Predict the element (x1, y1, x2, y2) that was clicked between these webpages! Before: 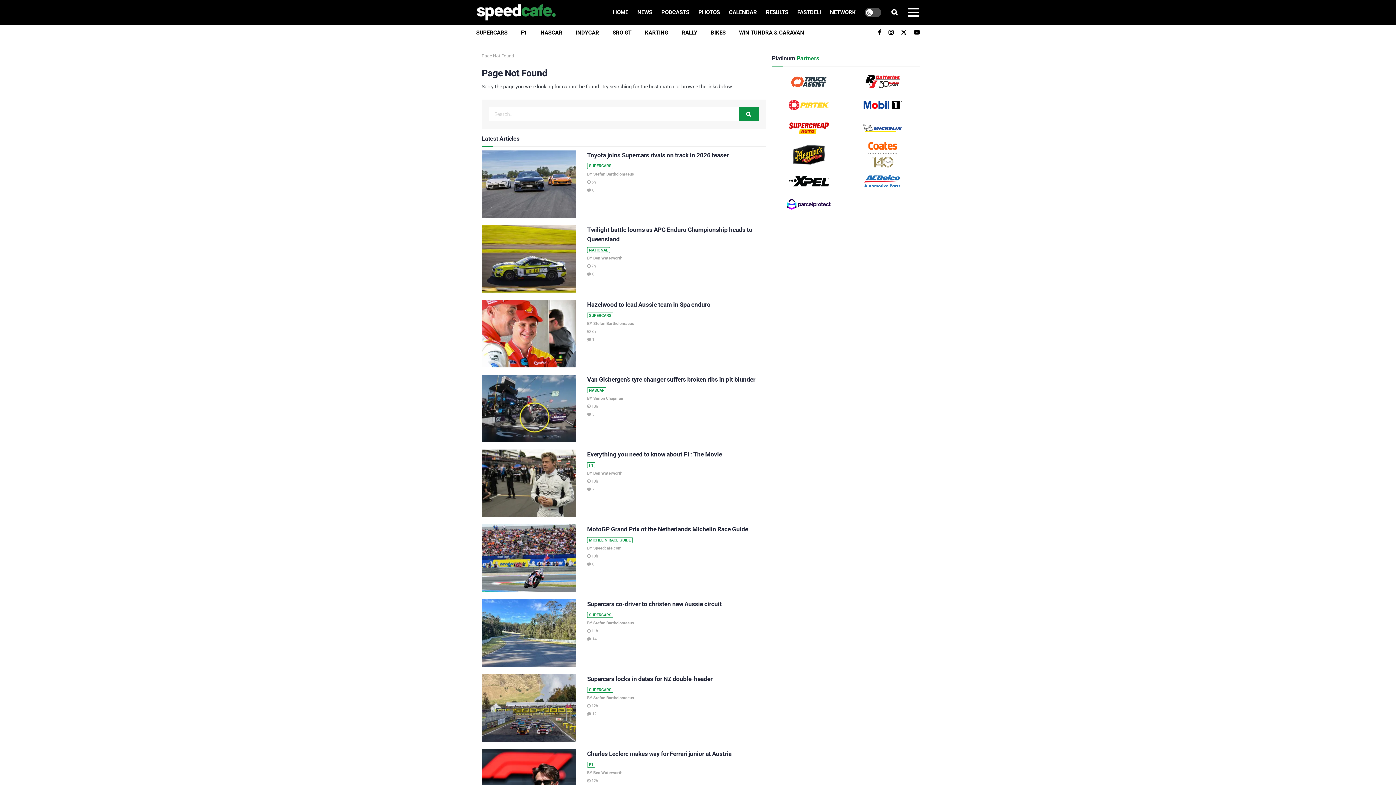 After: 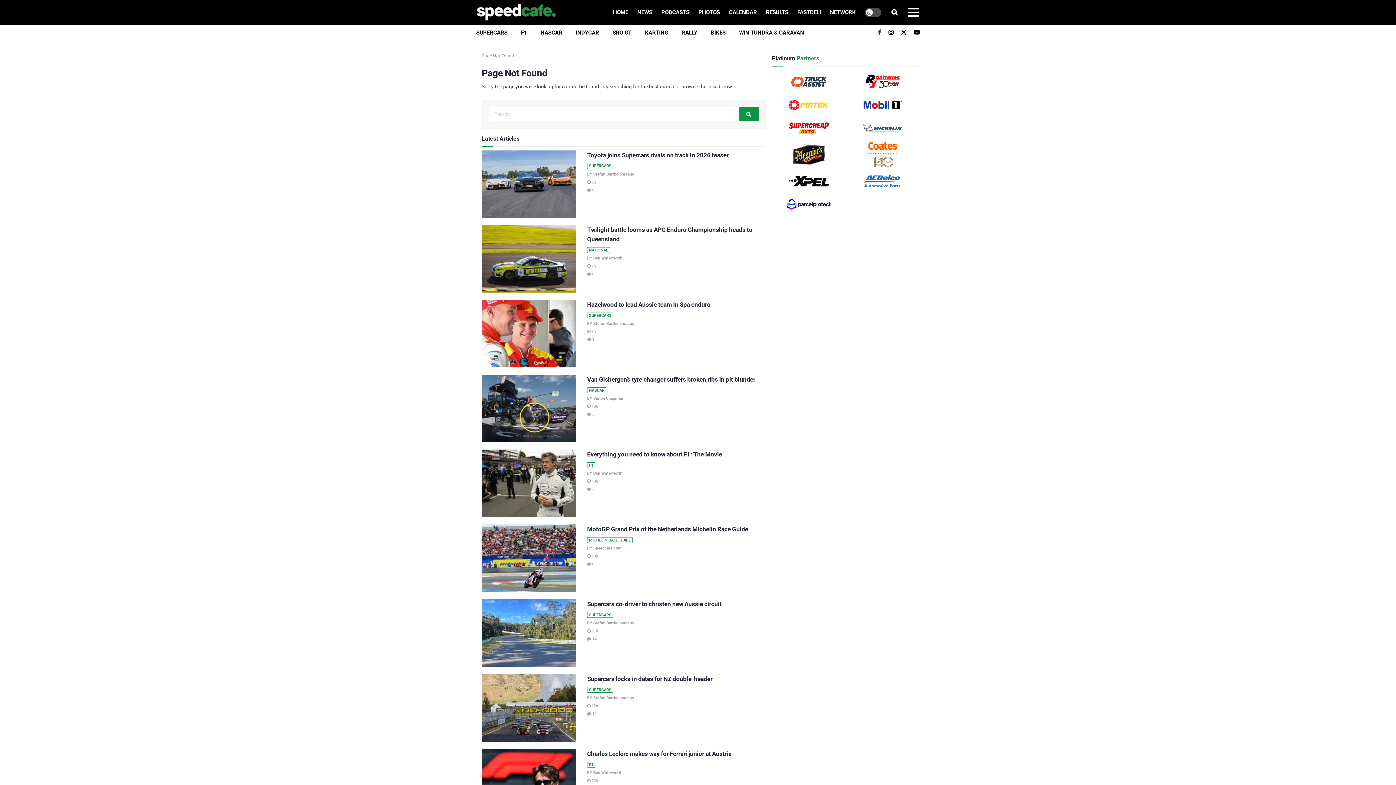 Action: label: Find us on Facebook bbox: (878, 24, 881, 40)